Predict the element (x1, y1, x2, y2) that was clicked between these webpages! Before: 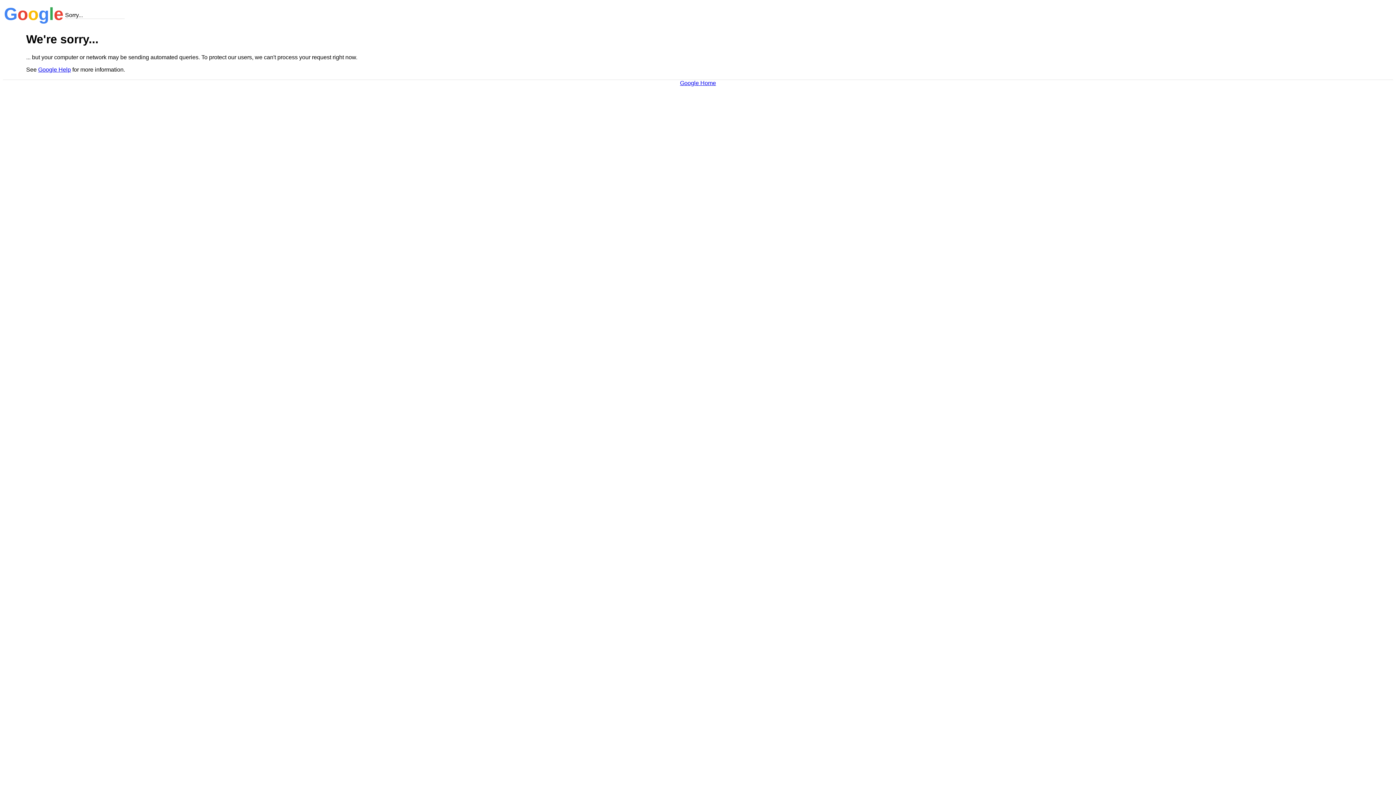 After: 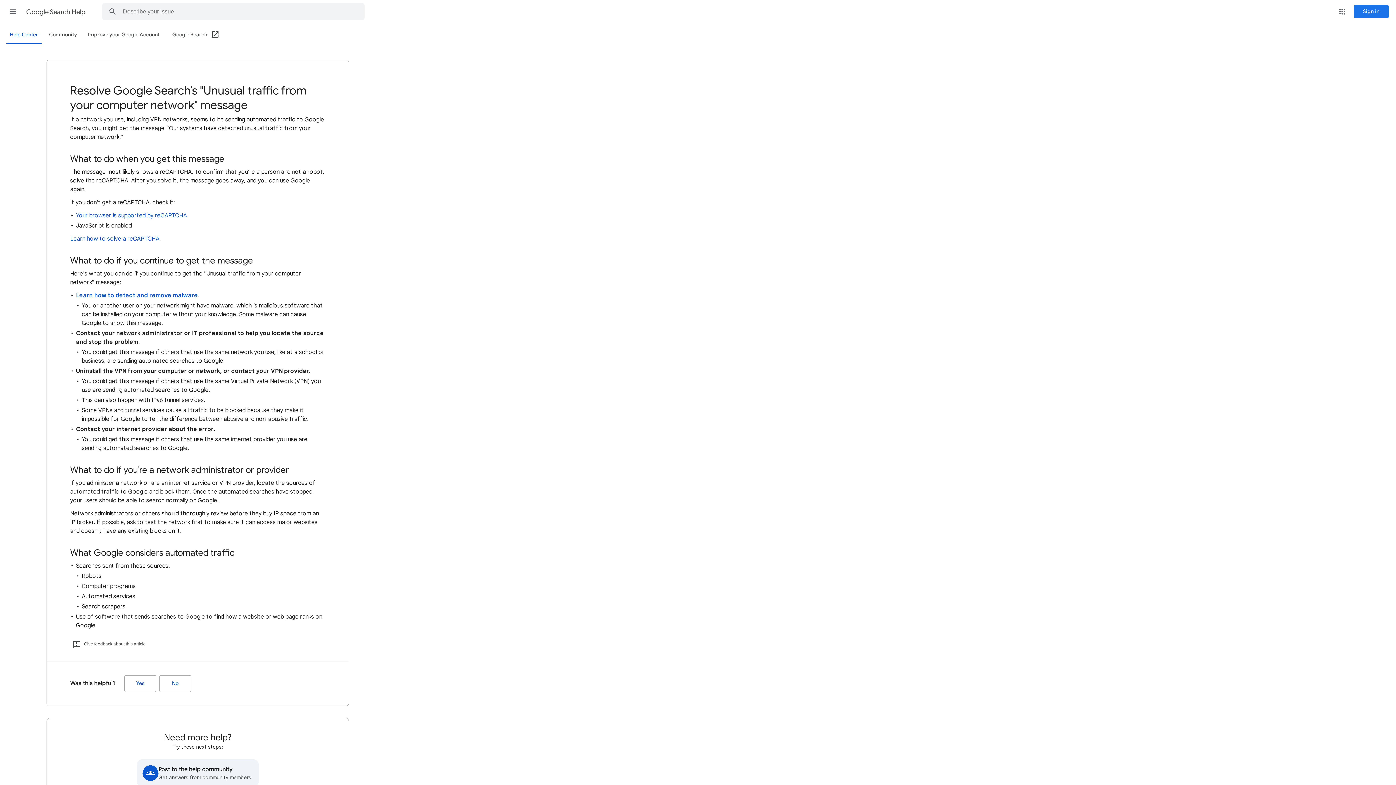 Action: bbox: (38, 66, 70, 72) label: Google Help